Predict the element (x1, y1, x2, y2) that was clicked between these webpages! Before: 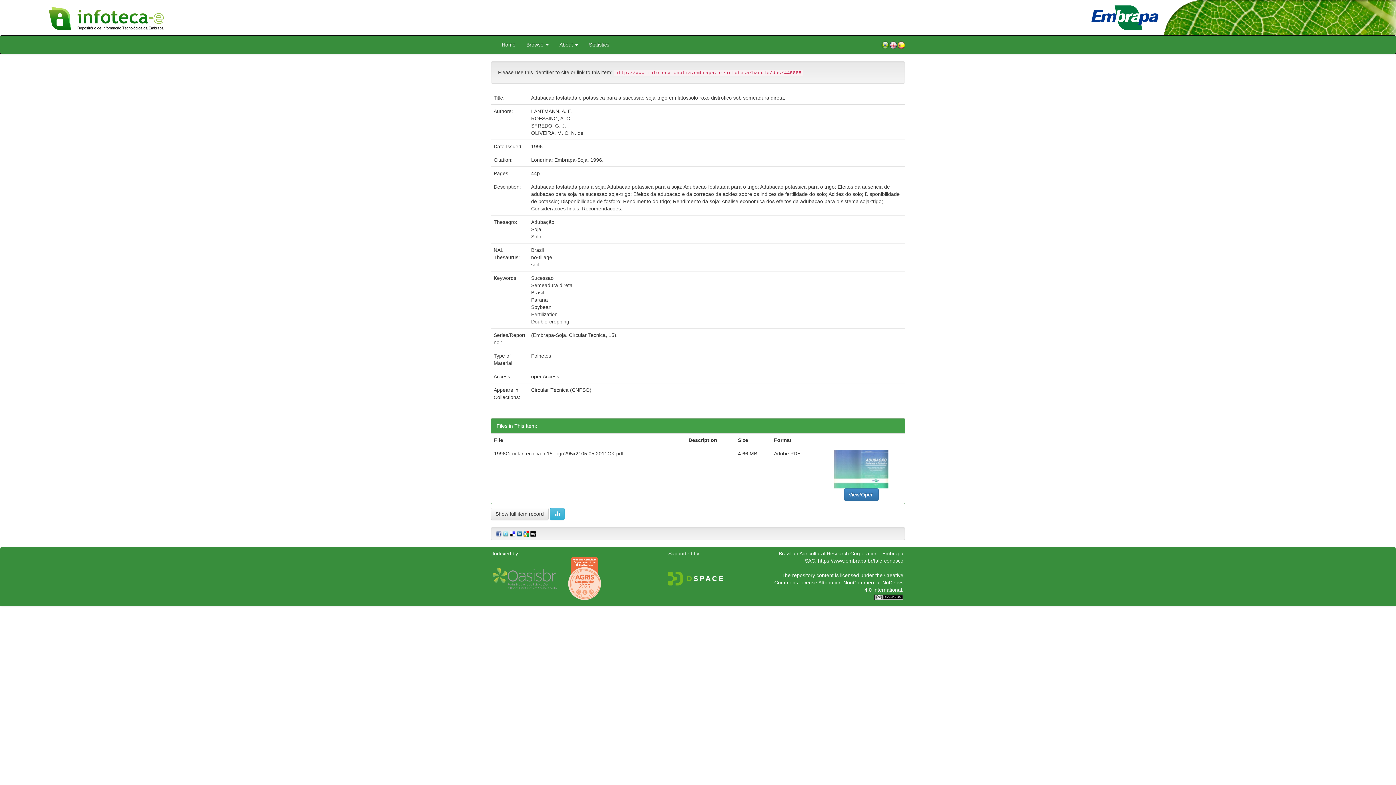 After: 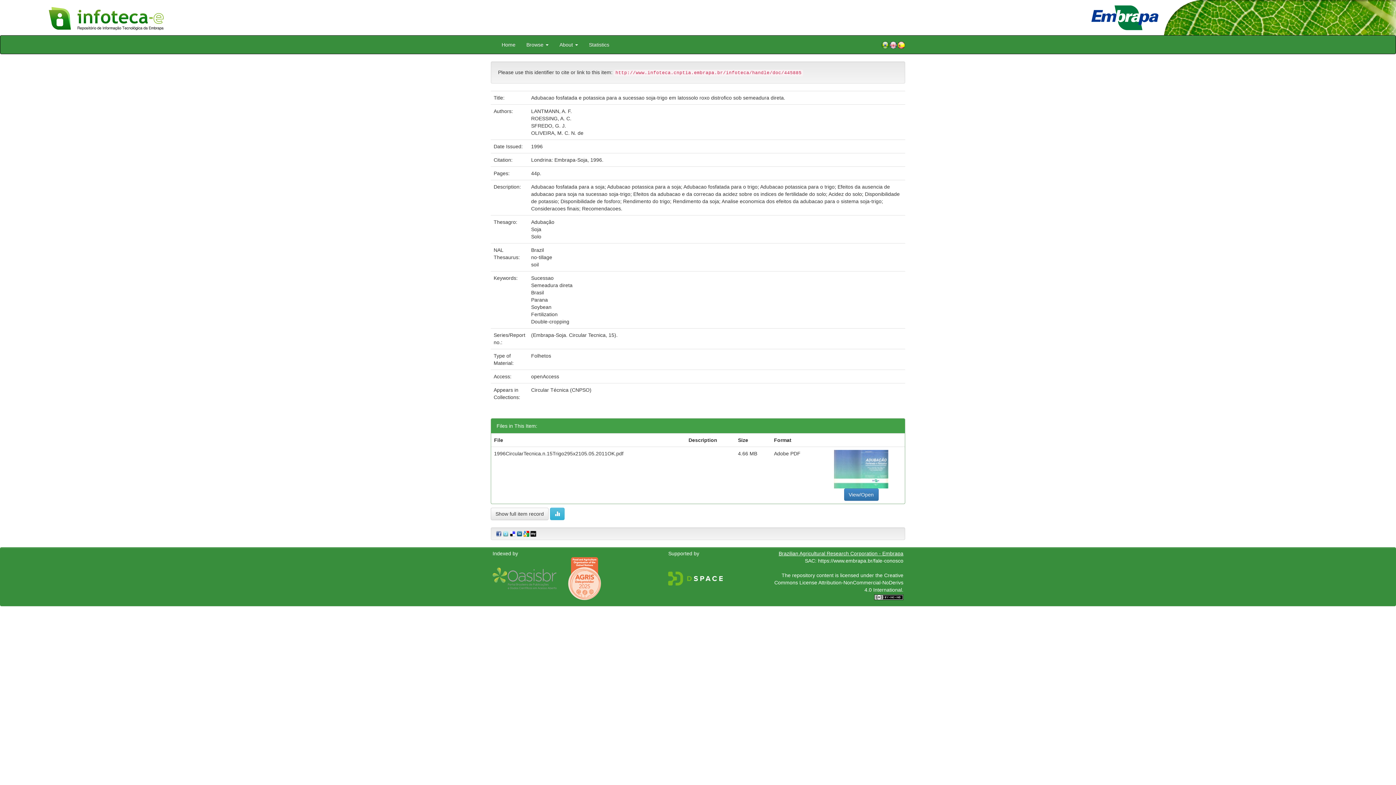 Action: bbox: (778, 550, 903, 556) label: Brazilian Agricultural Research Corporation - Embrapa